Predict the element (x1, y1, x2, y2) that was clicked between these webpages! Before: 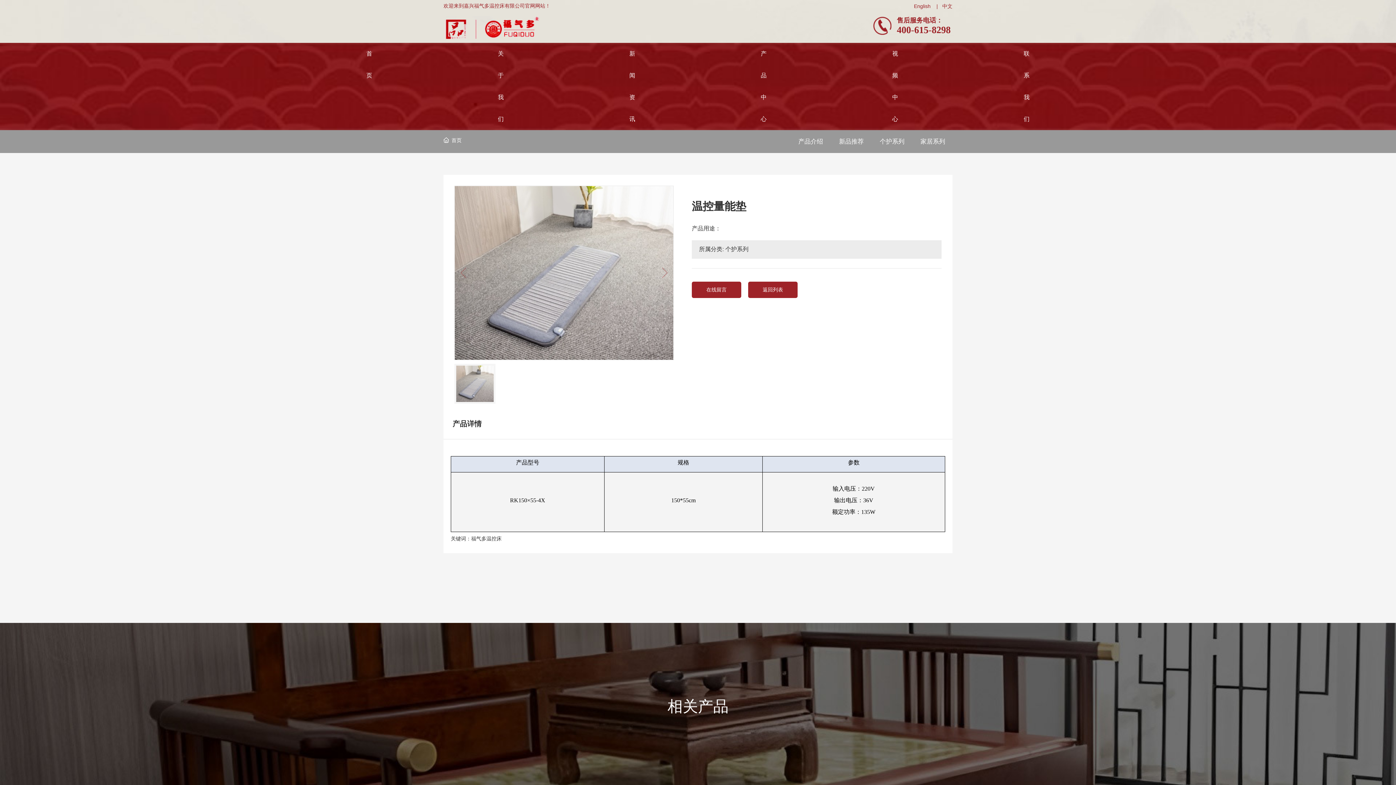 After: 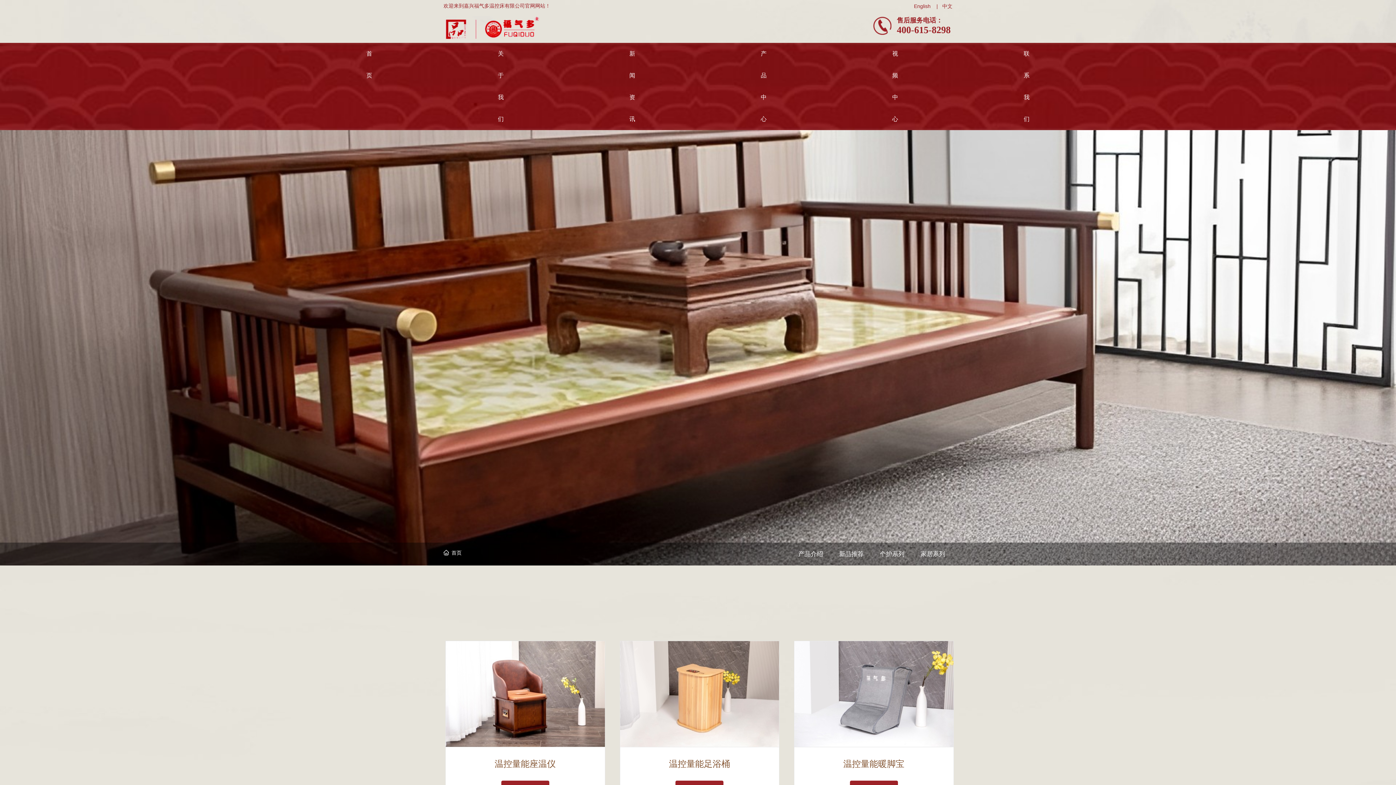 Action: bbox: (880, 138, 904, 145) label: 个护系列